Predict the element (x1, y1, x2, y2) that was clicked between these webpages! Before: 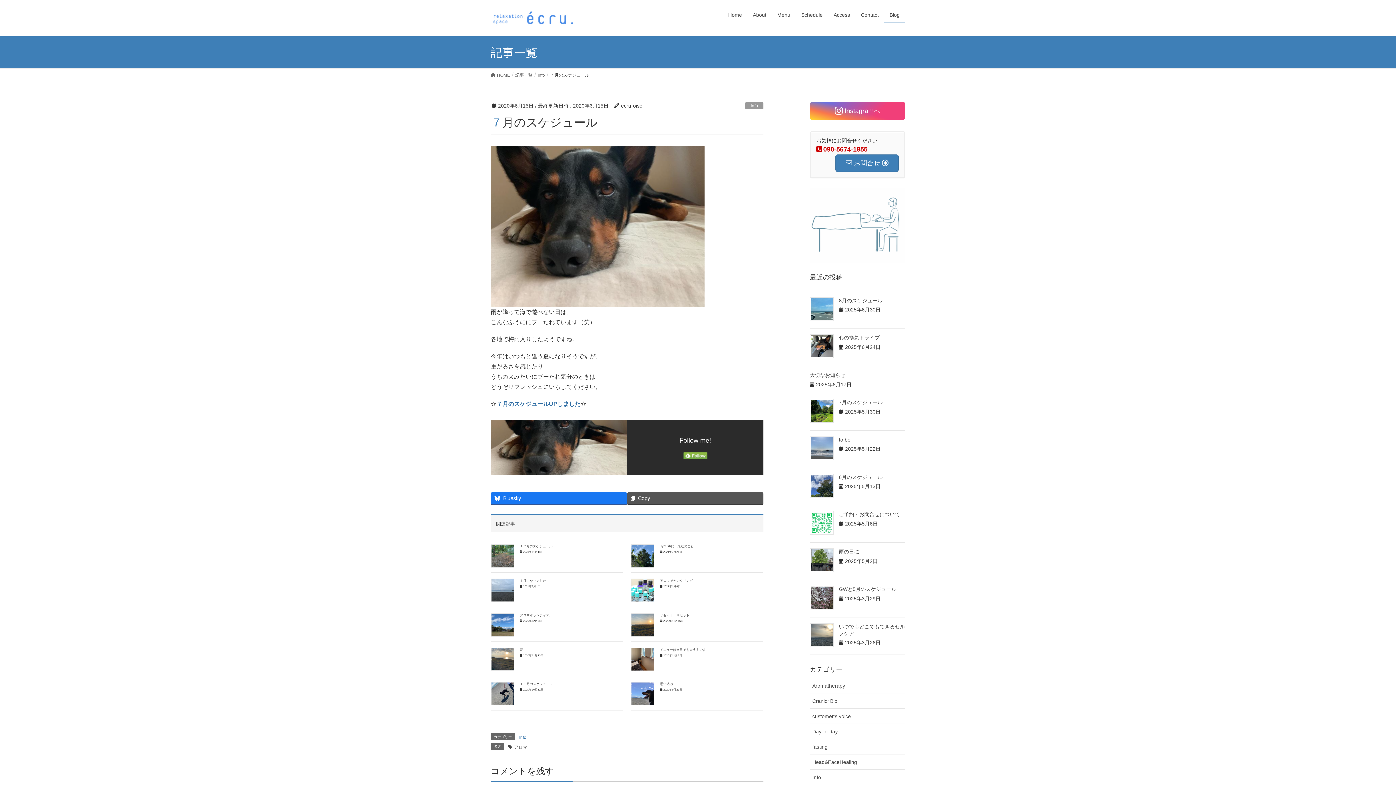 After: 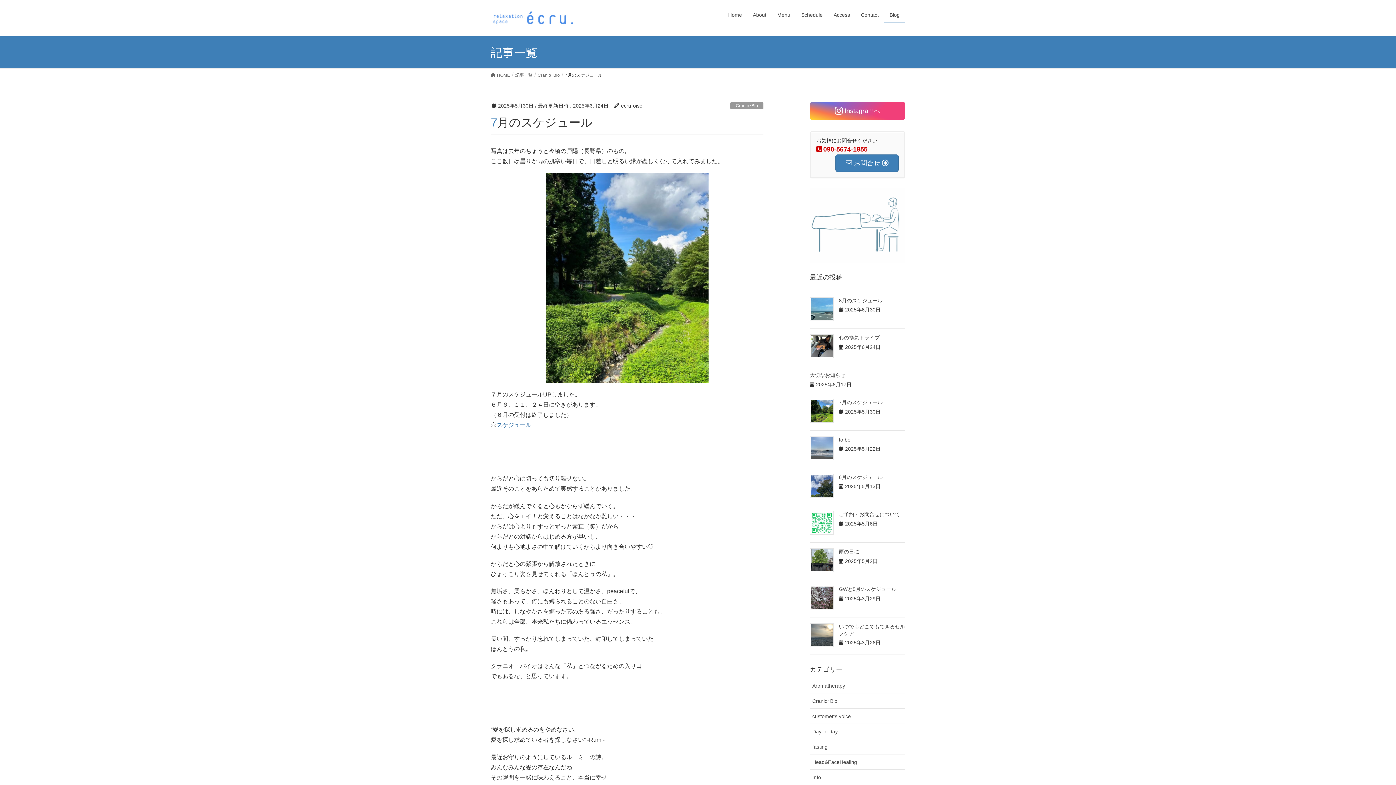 Action: bbox: (839, 399, 882, 405) label: 7月のスケジュール